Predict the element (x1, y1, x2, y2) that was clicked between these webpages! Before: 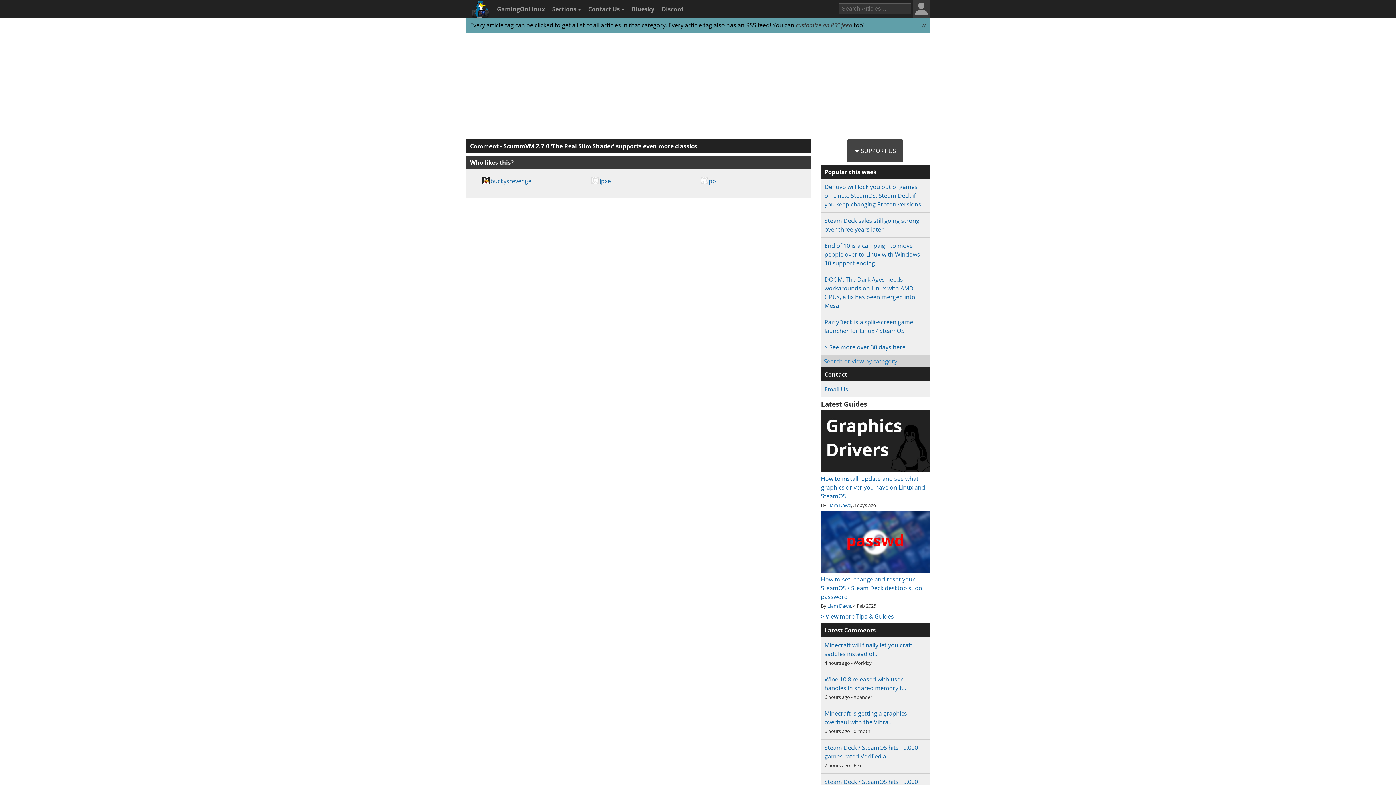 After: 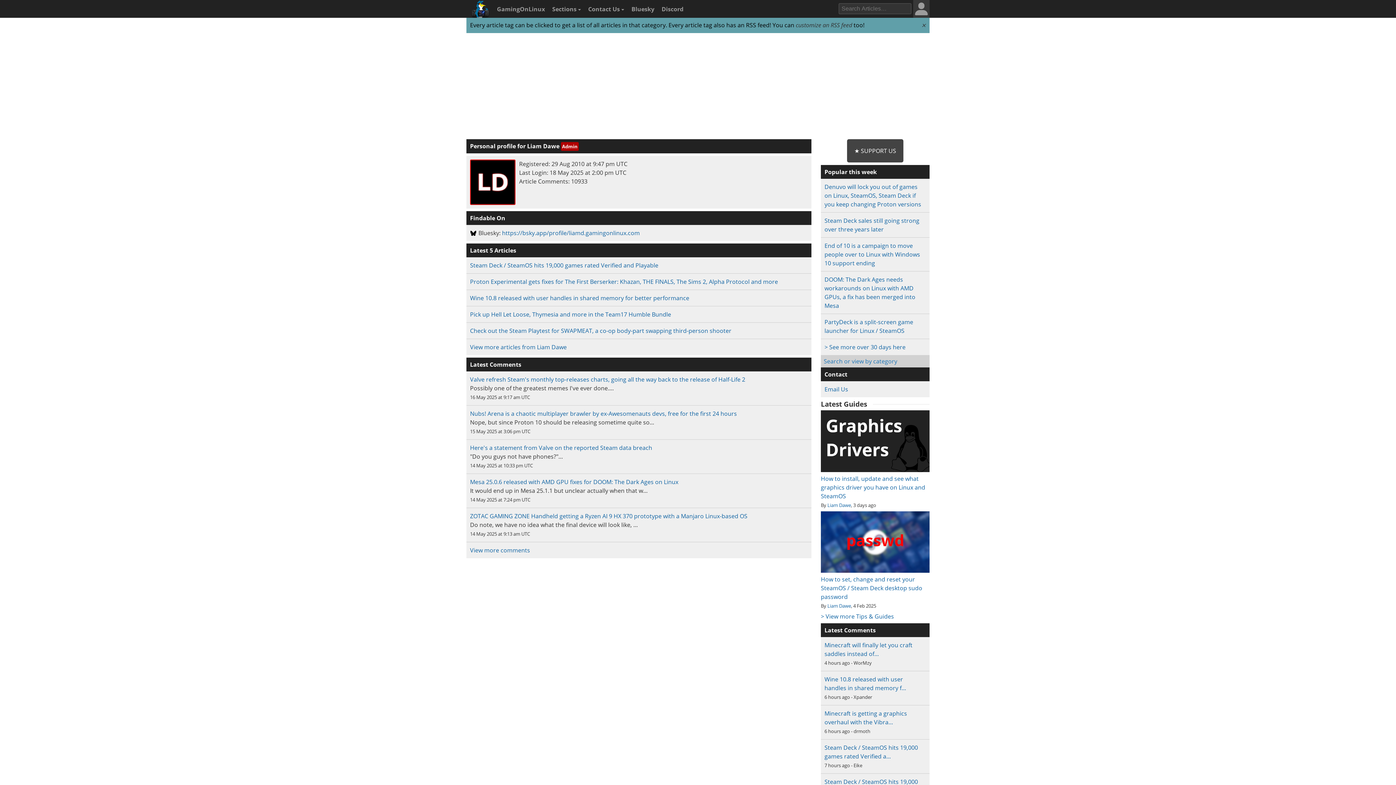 Action: bbox: (827, 502, 851, 508) label: Liam Dawe